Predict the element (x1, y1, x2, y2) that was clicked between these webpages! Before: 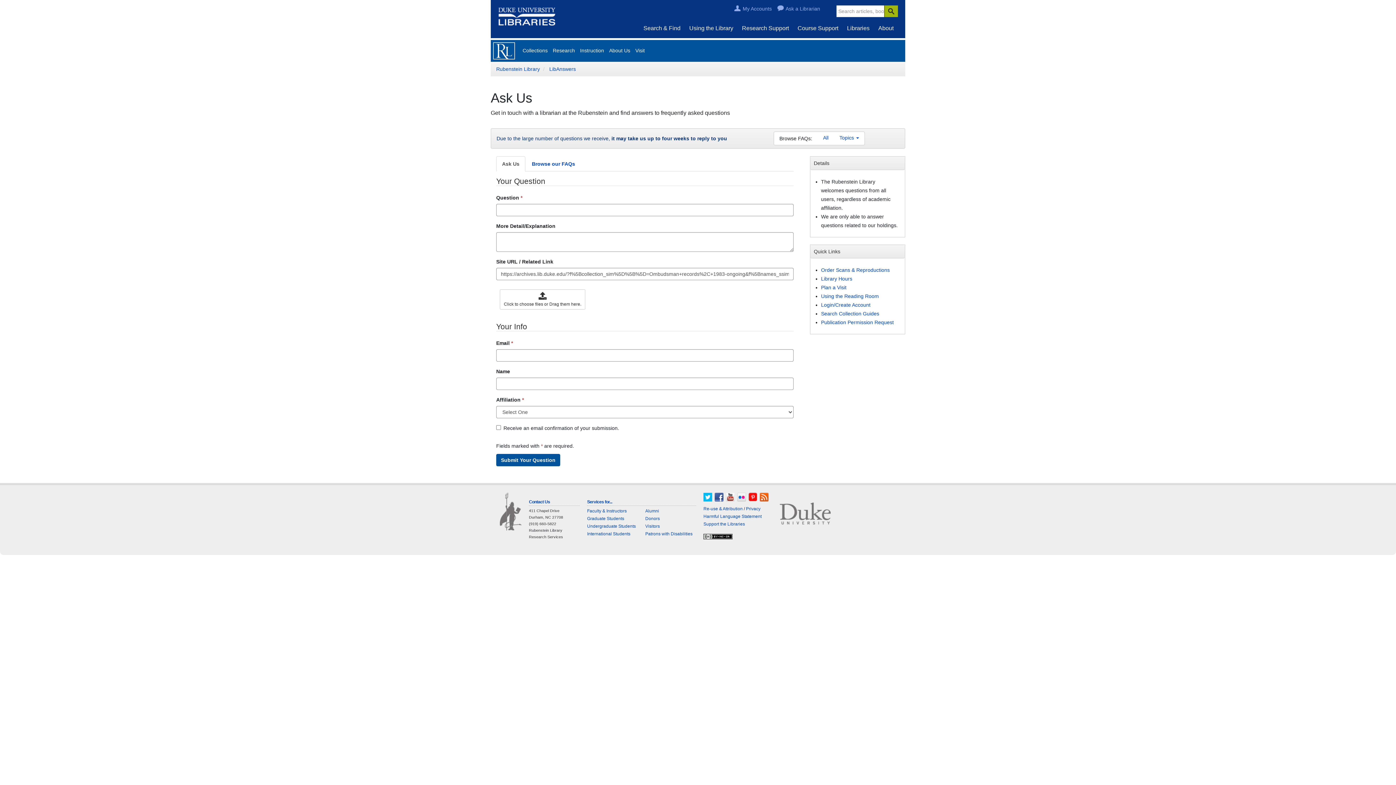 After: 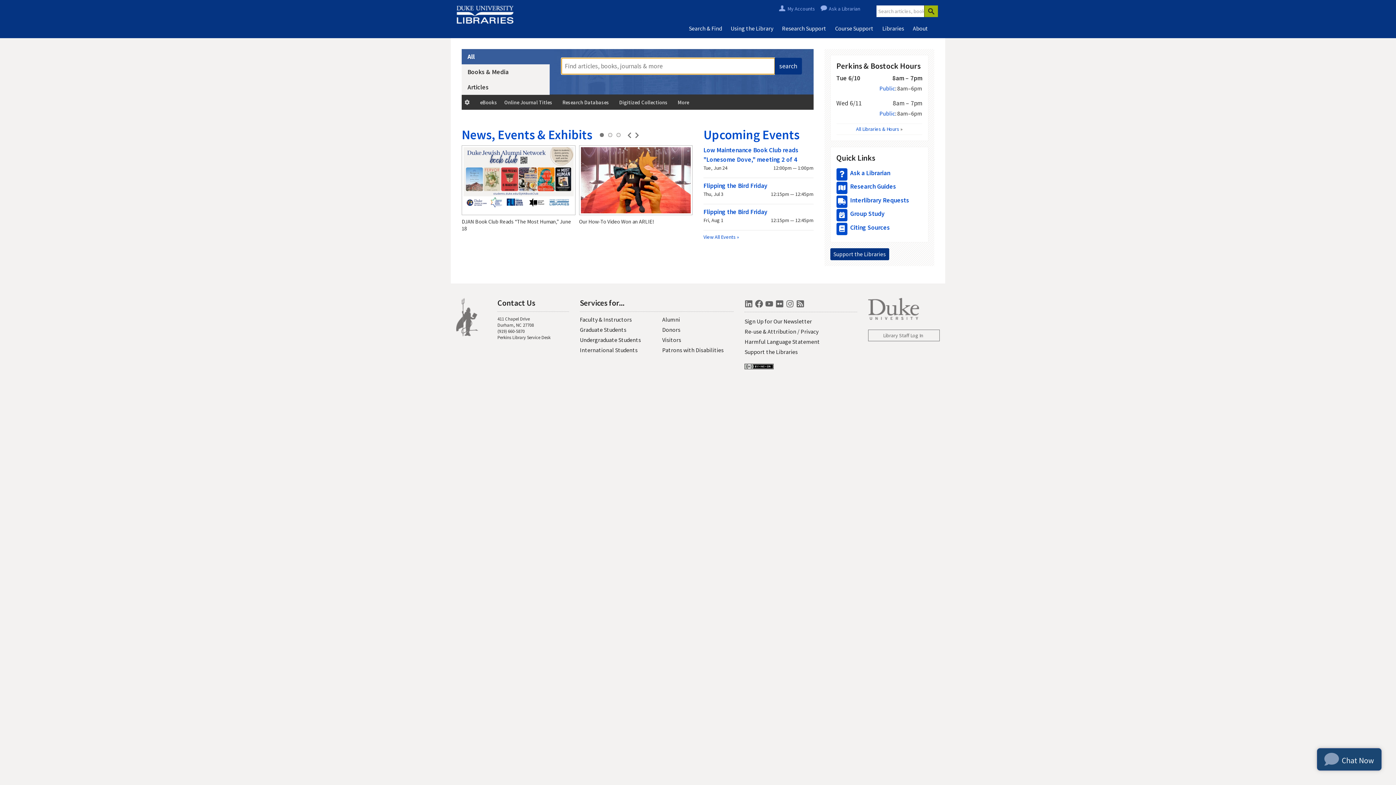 Action: bbox: (500, 508, 521, 514)